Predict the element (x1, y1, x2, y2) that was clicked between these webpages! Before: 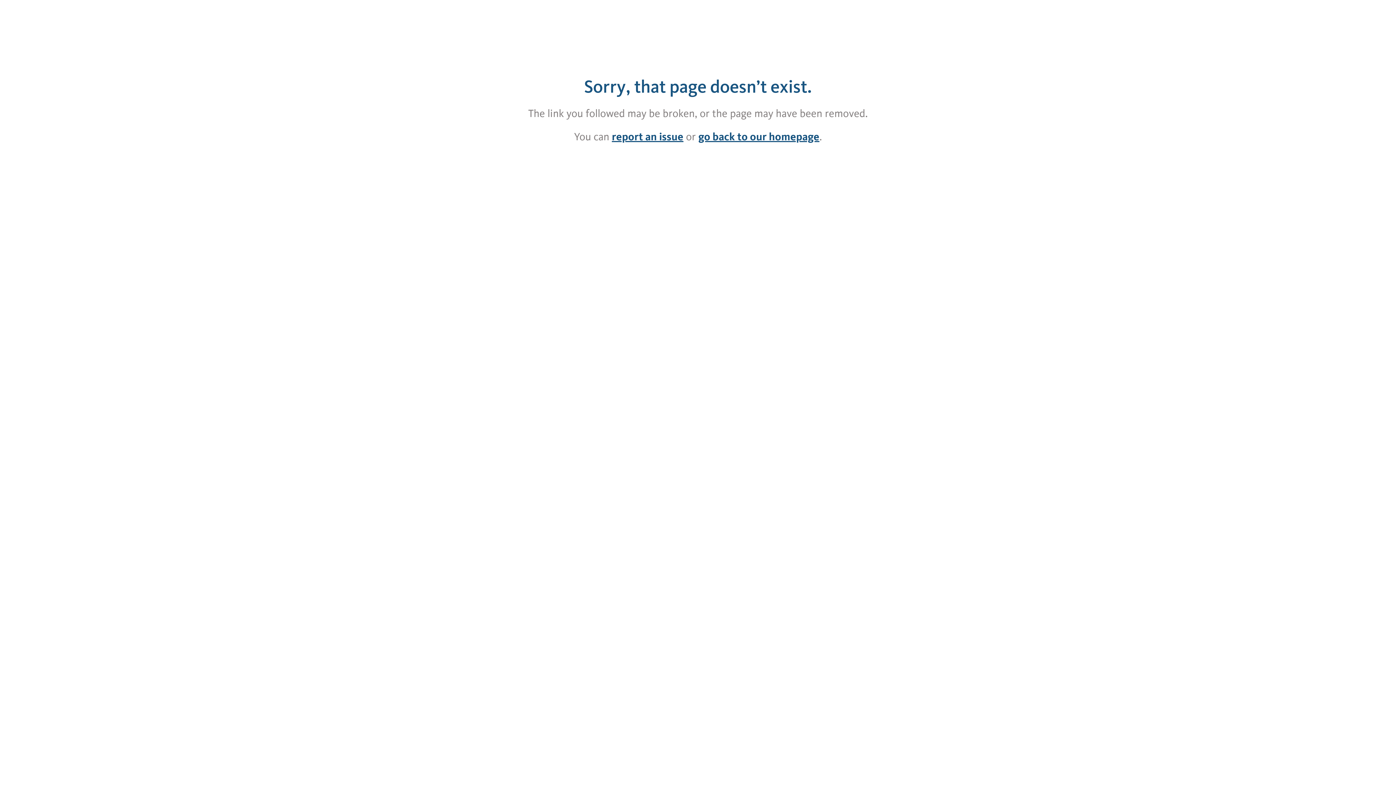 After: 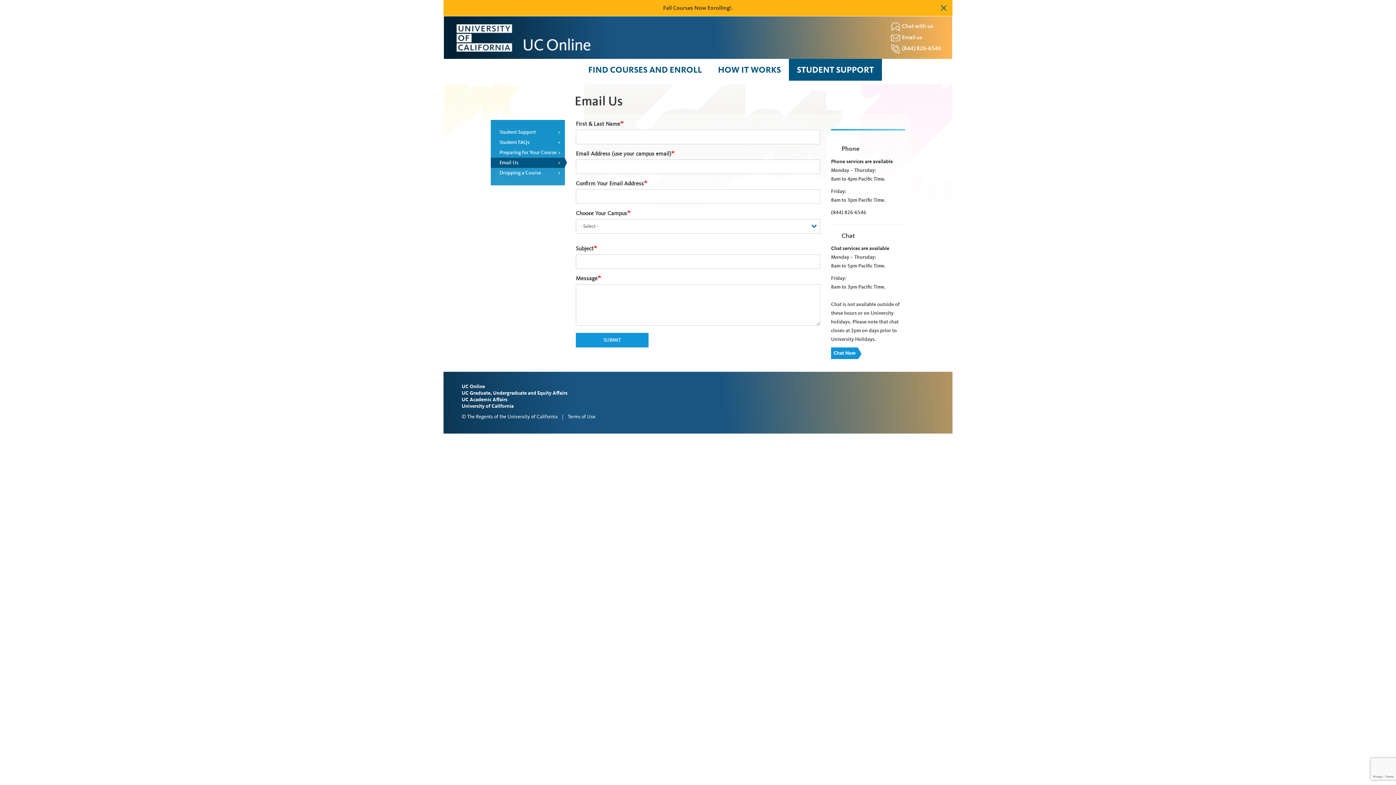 Action: bbox: (612, 130, 683, 143) label: report an issue